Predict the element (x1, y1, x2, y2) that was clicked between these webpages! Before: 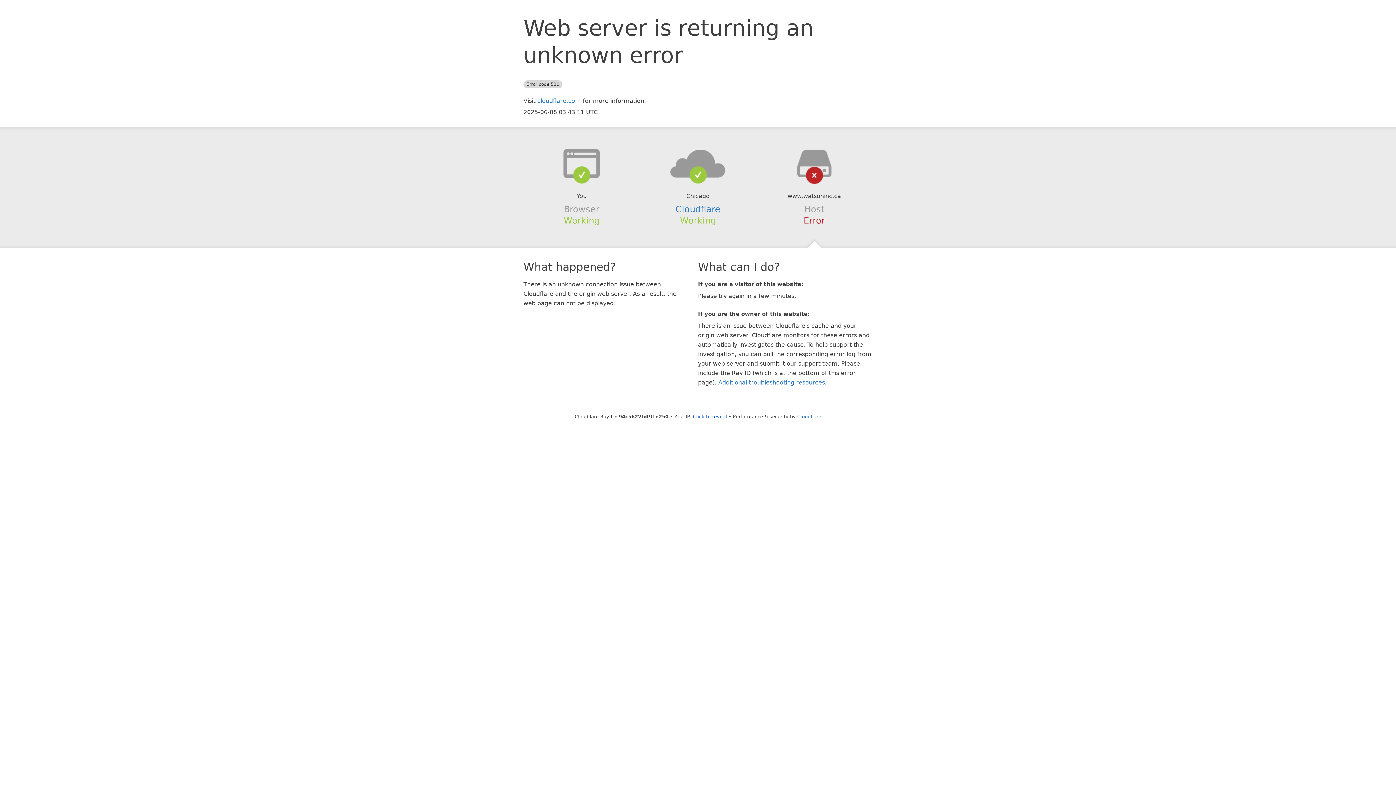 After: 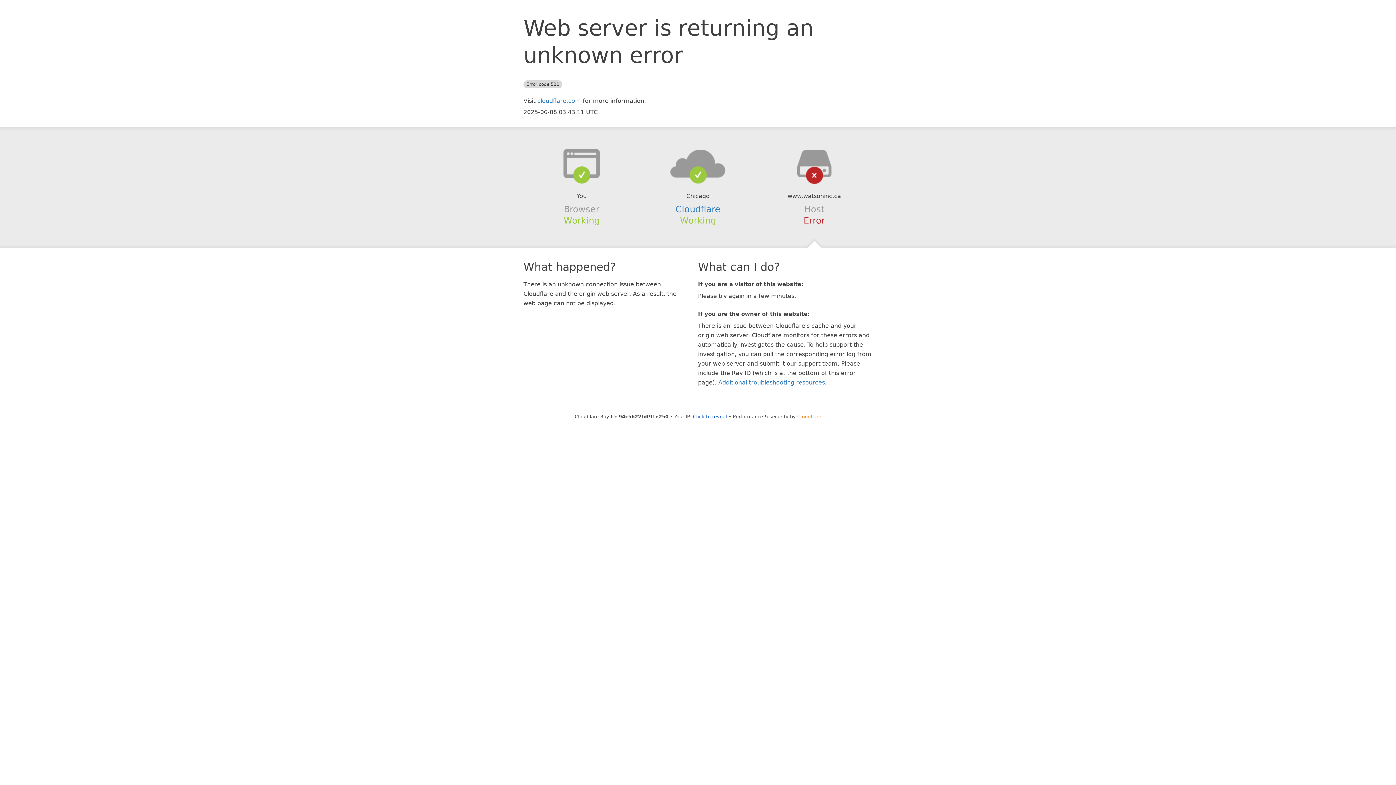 Action: label: Cloudflare bbox: (797, 414, 821, 419)